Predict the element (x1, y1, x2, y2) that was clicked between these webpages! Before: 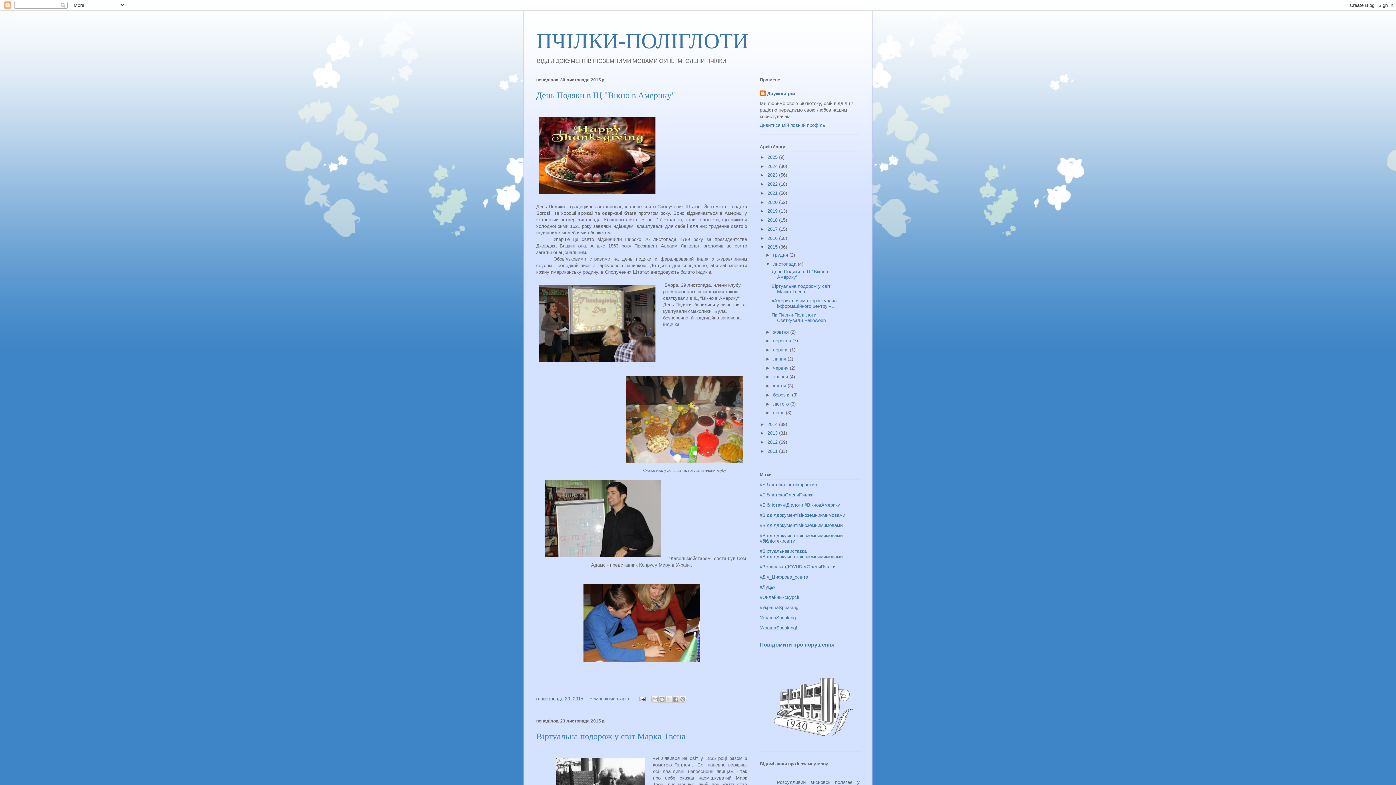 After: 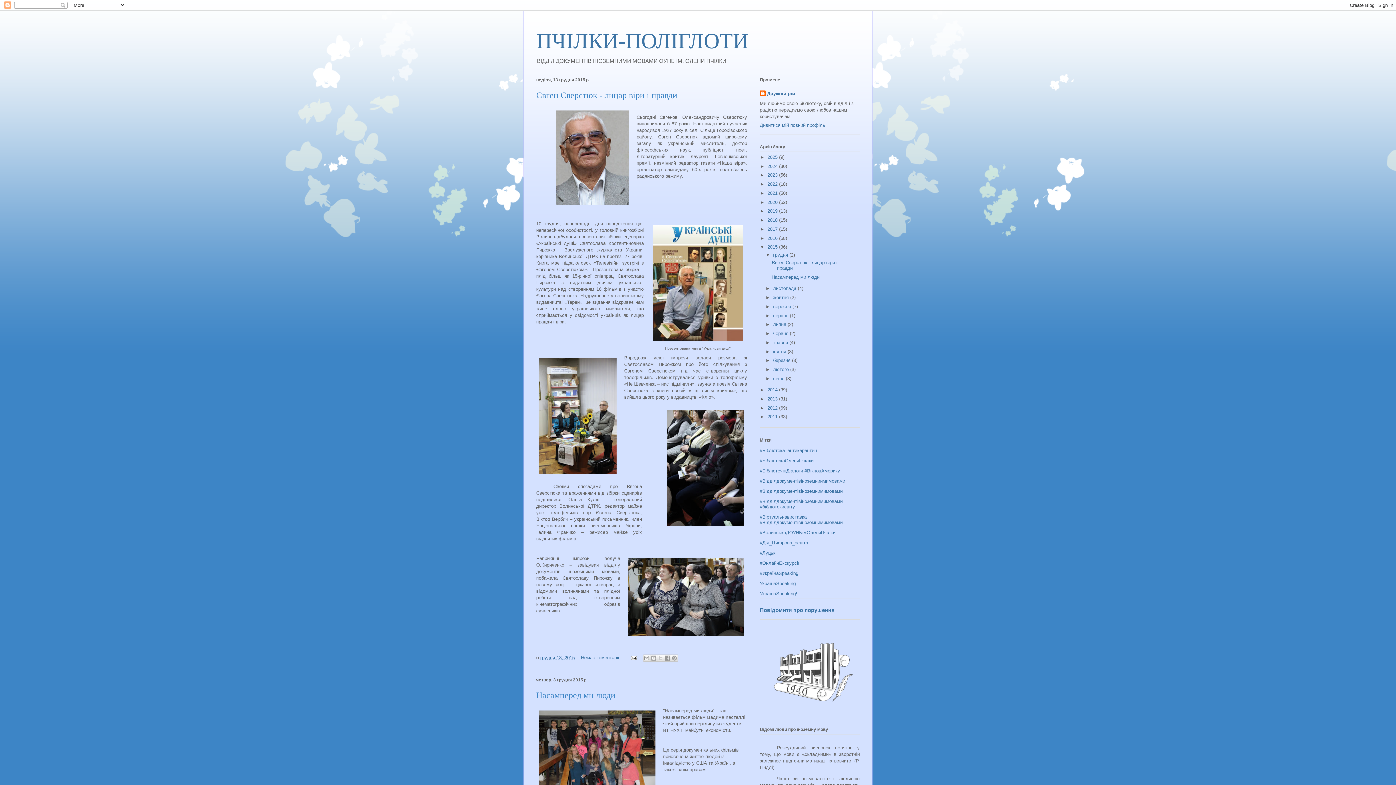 Action: bbox: (773, 252, 789, 257) label: грудня 